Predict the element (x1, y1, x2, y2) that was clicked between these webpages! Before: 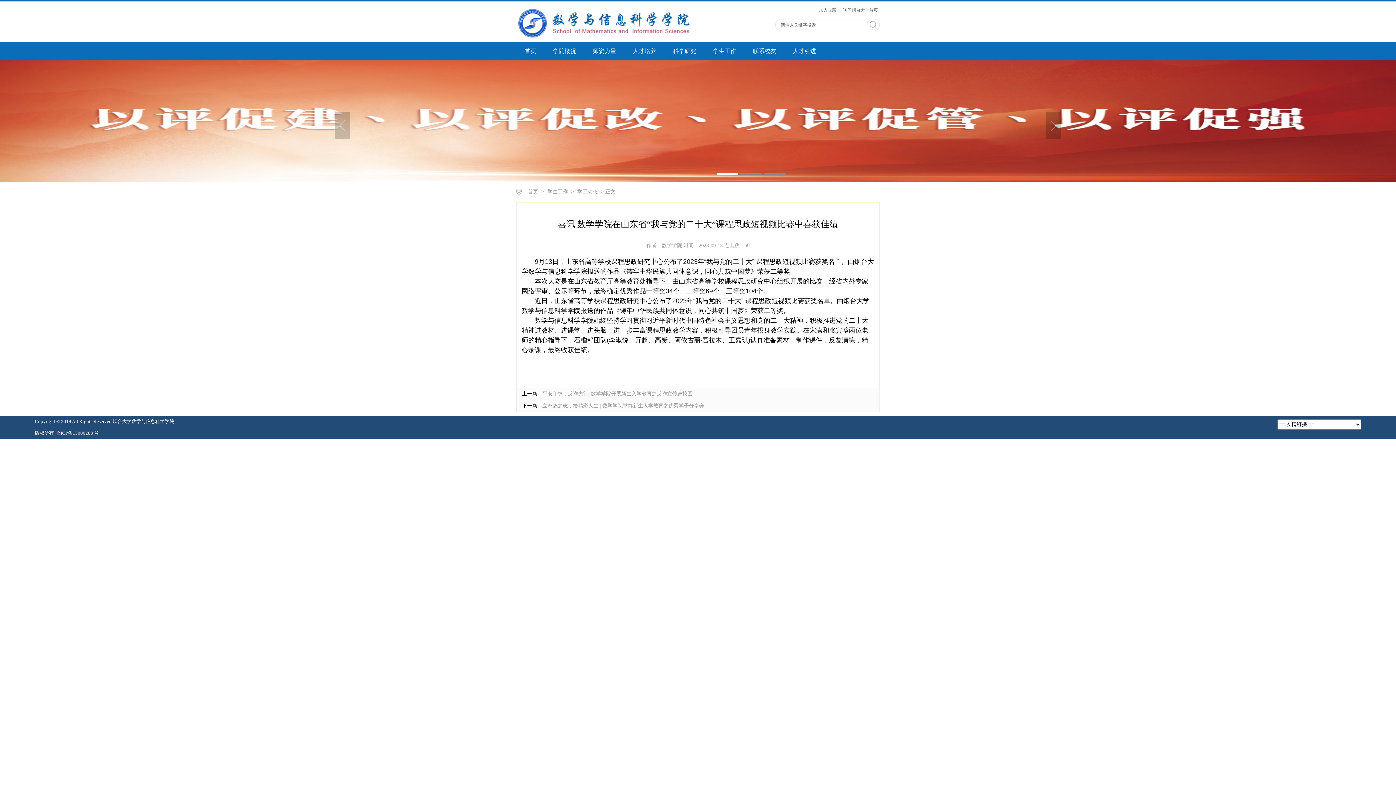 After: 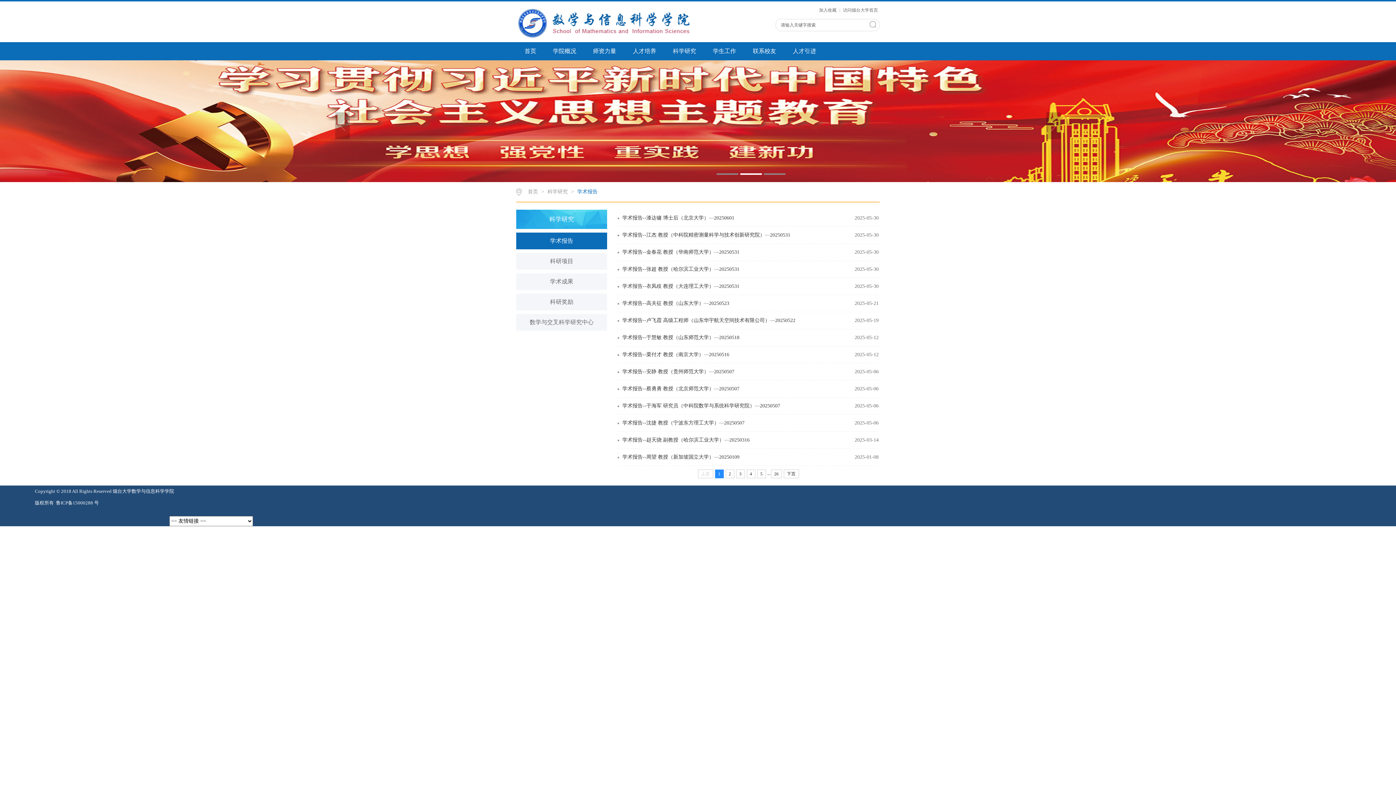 Action: label: 科学研究 bbox: (664, 42, 704, 60)